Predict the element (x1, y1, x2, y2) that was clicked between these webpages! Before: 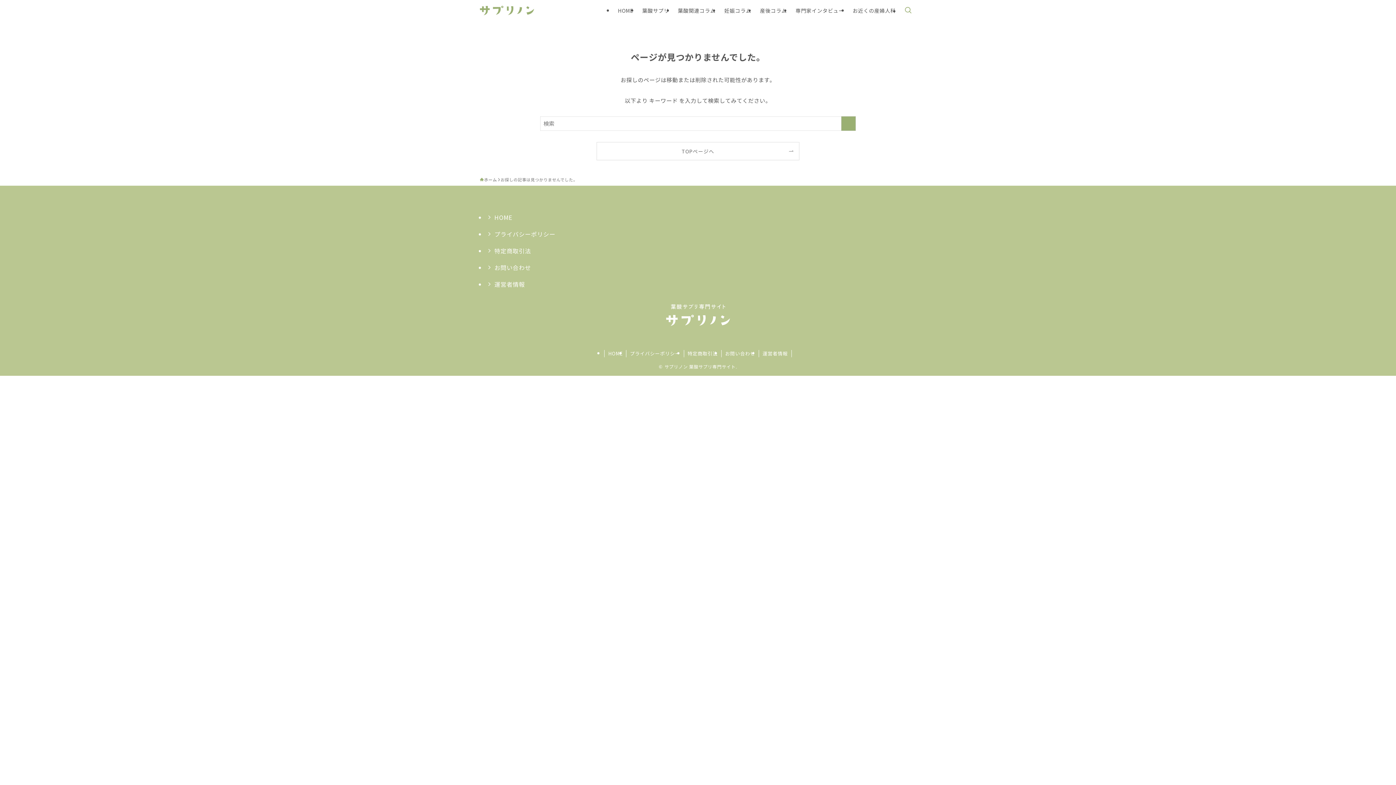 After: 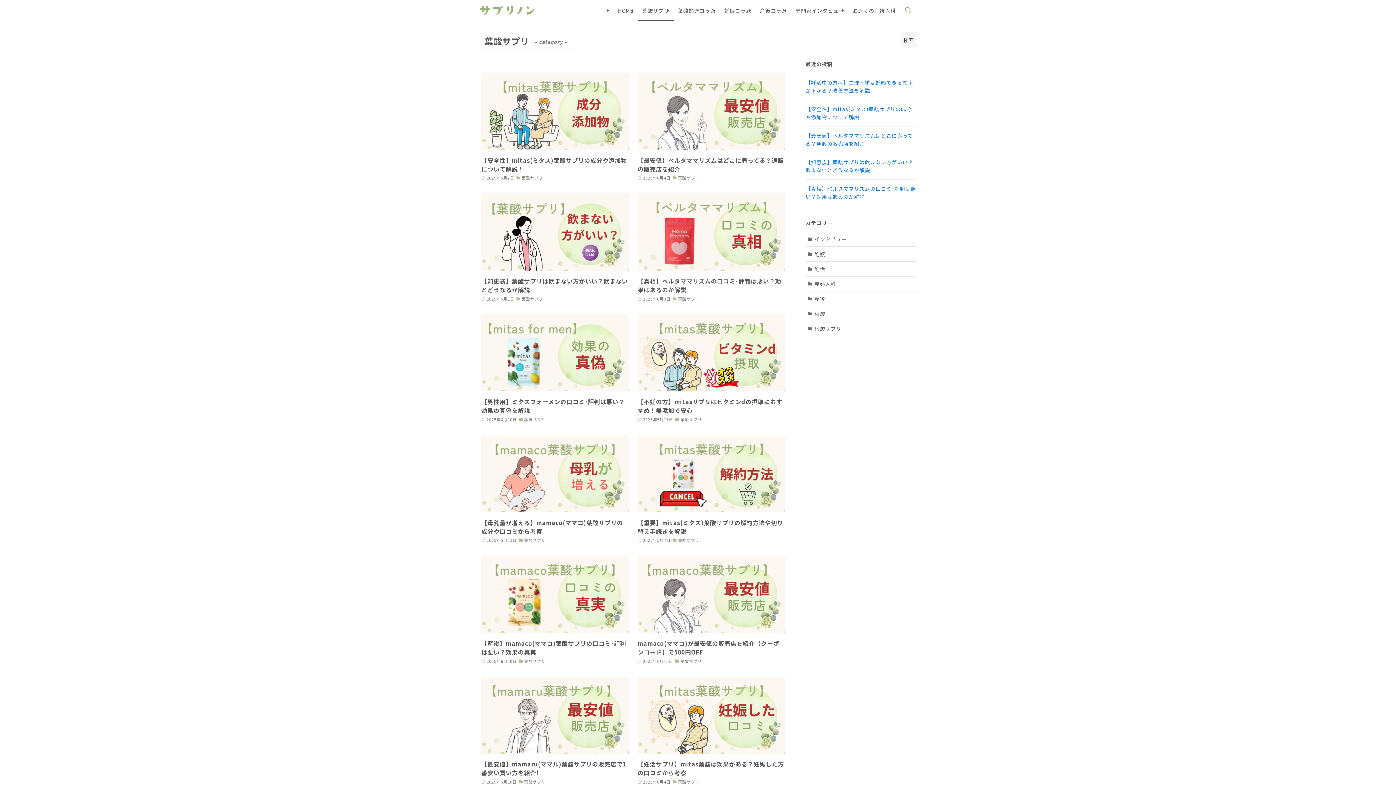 Action: label: 葉酸サプリ bbox: (638, 0, 673, 21)